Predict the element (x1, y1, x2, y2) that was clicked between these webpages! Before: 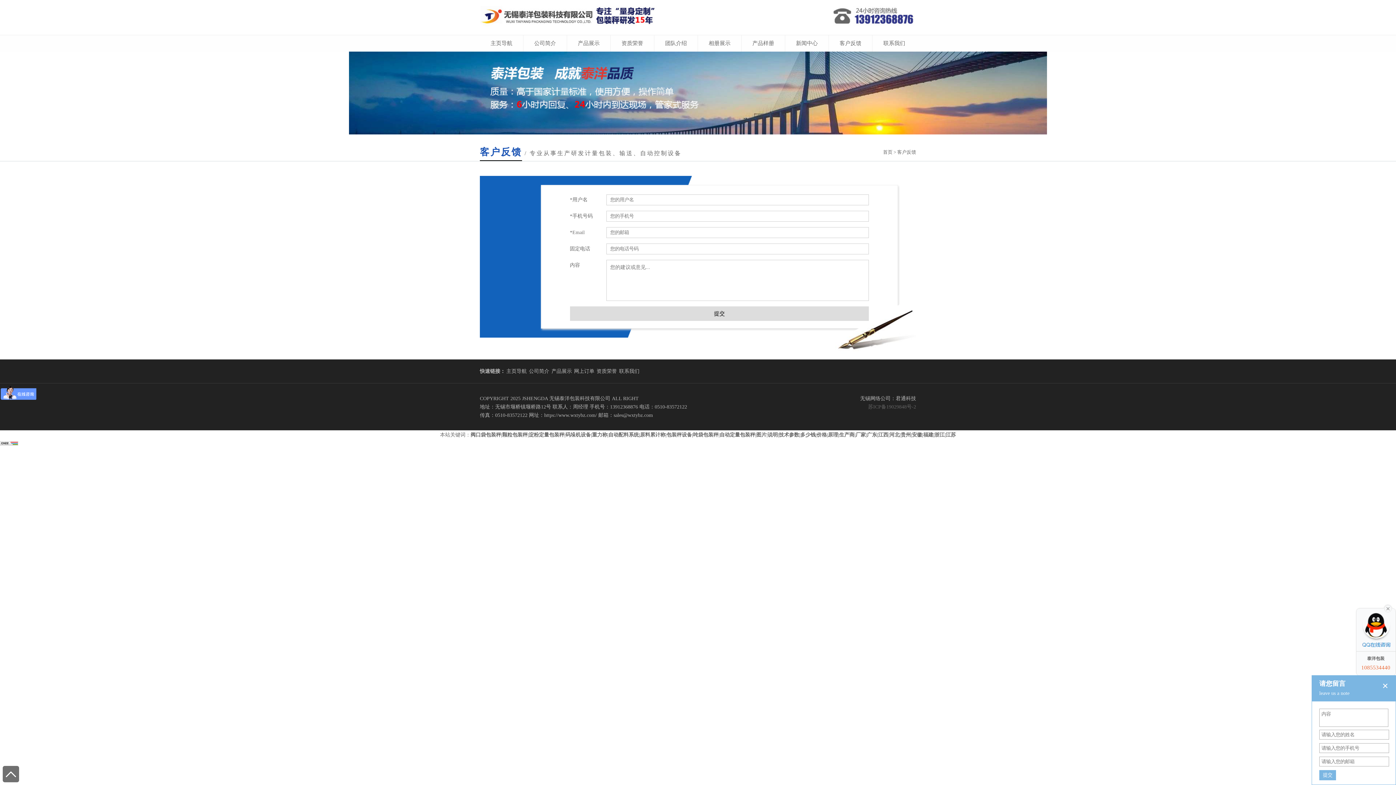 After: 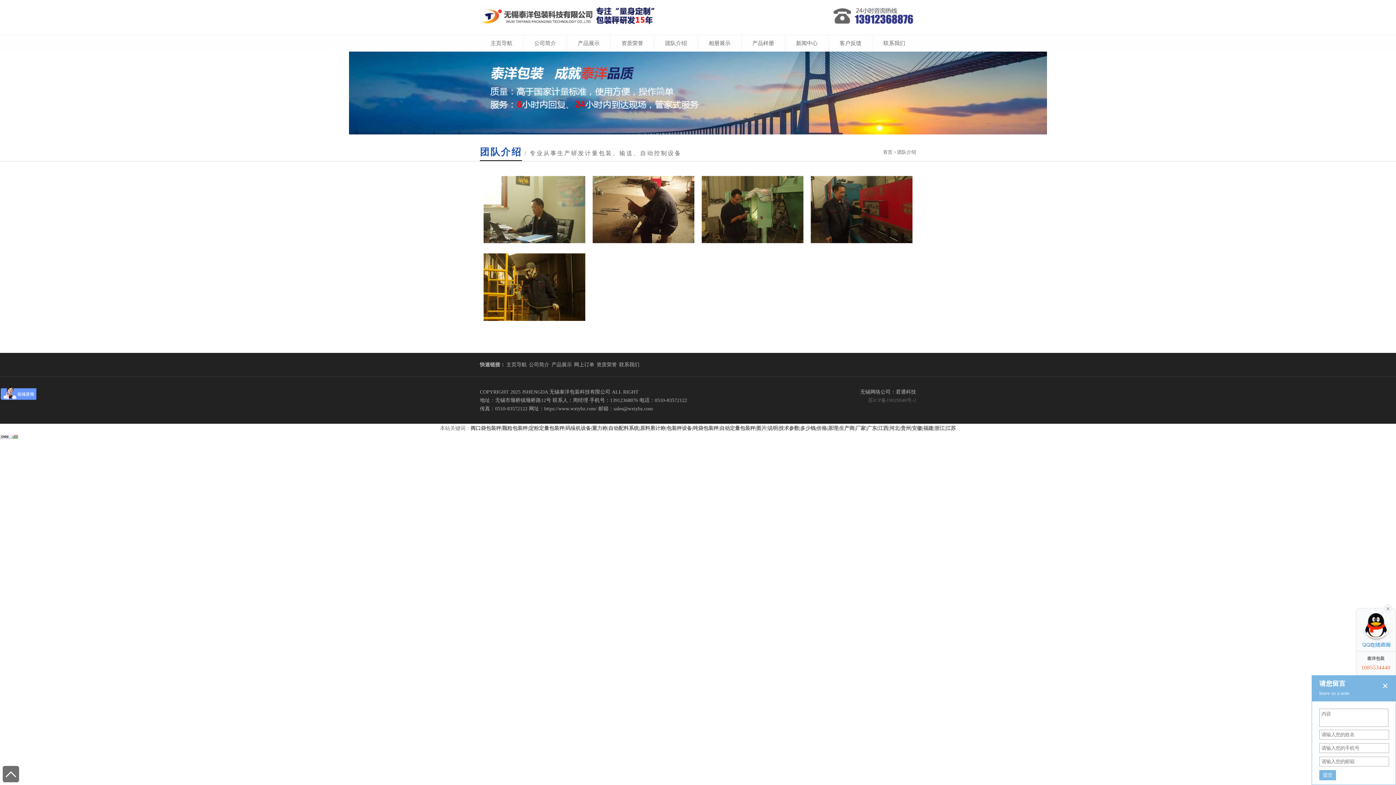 Action: label: 团队介绍 bbox: (654, 35, 697, 51)